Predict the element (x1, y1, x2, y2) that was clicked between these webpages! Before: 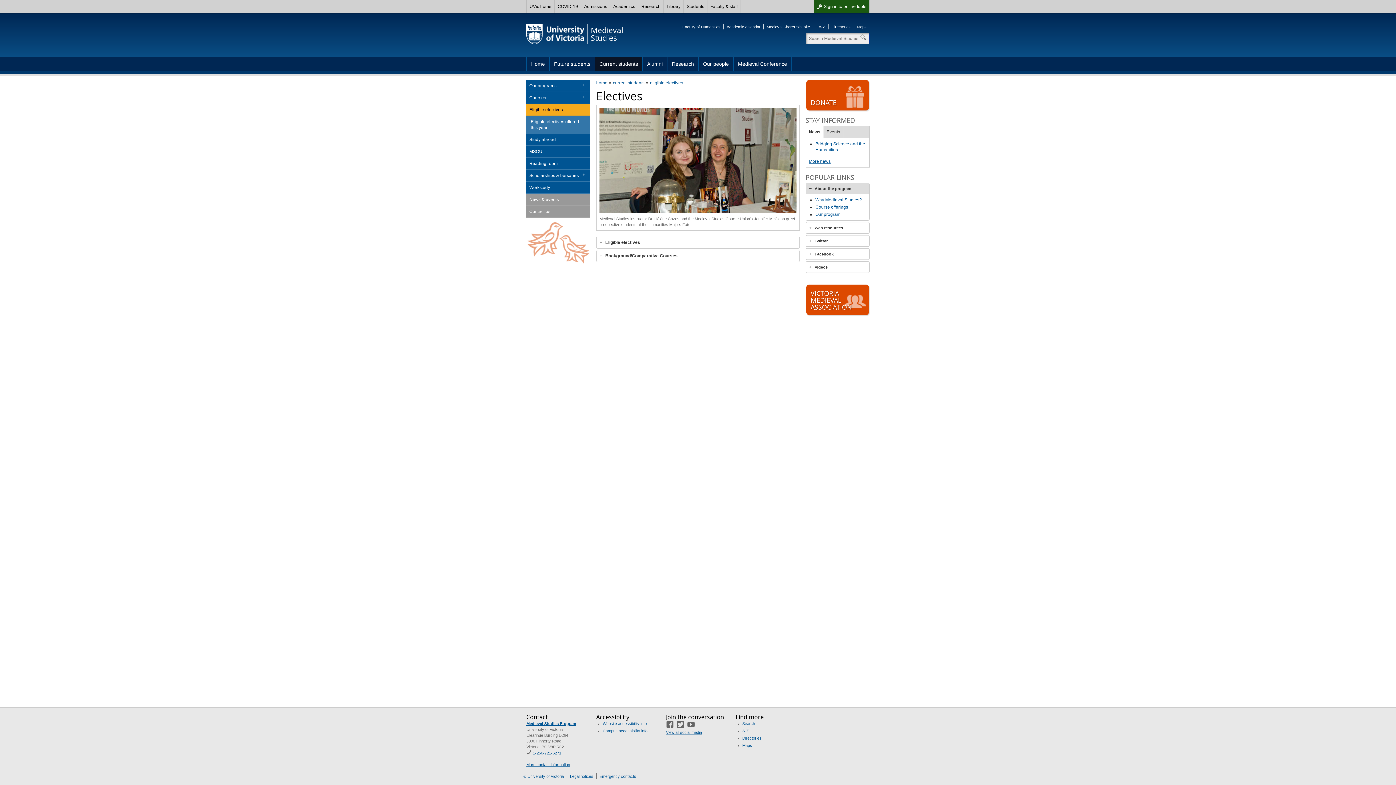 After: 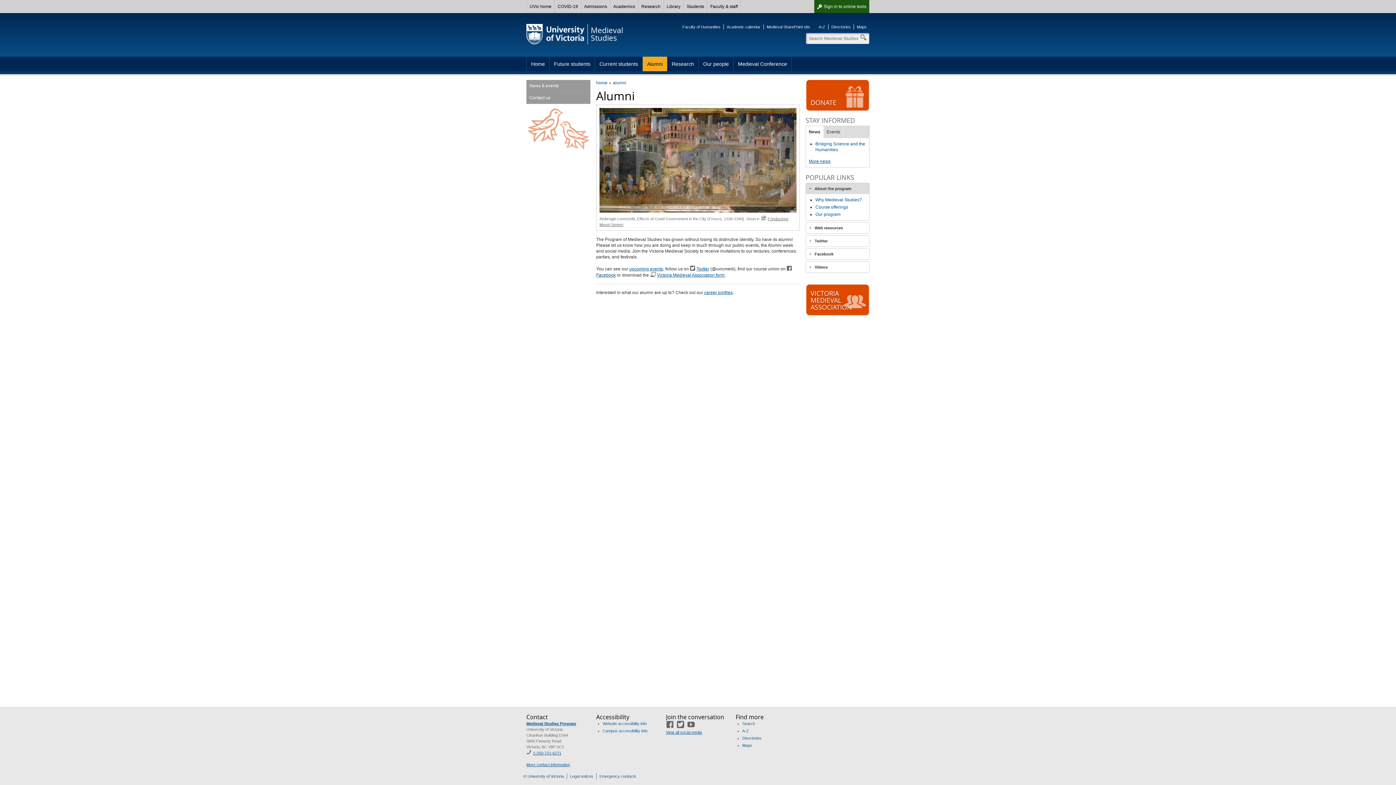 Action: label: Alumni bbox: (642, 56, 667, 71)